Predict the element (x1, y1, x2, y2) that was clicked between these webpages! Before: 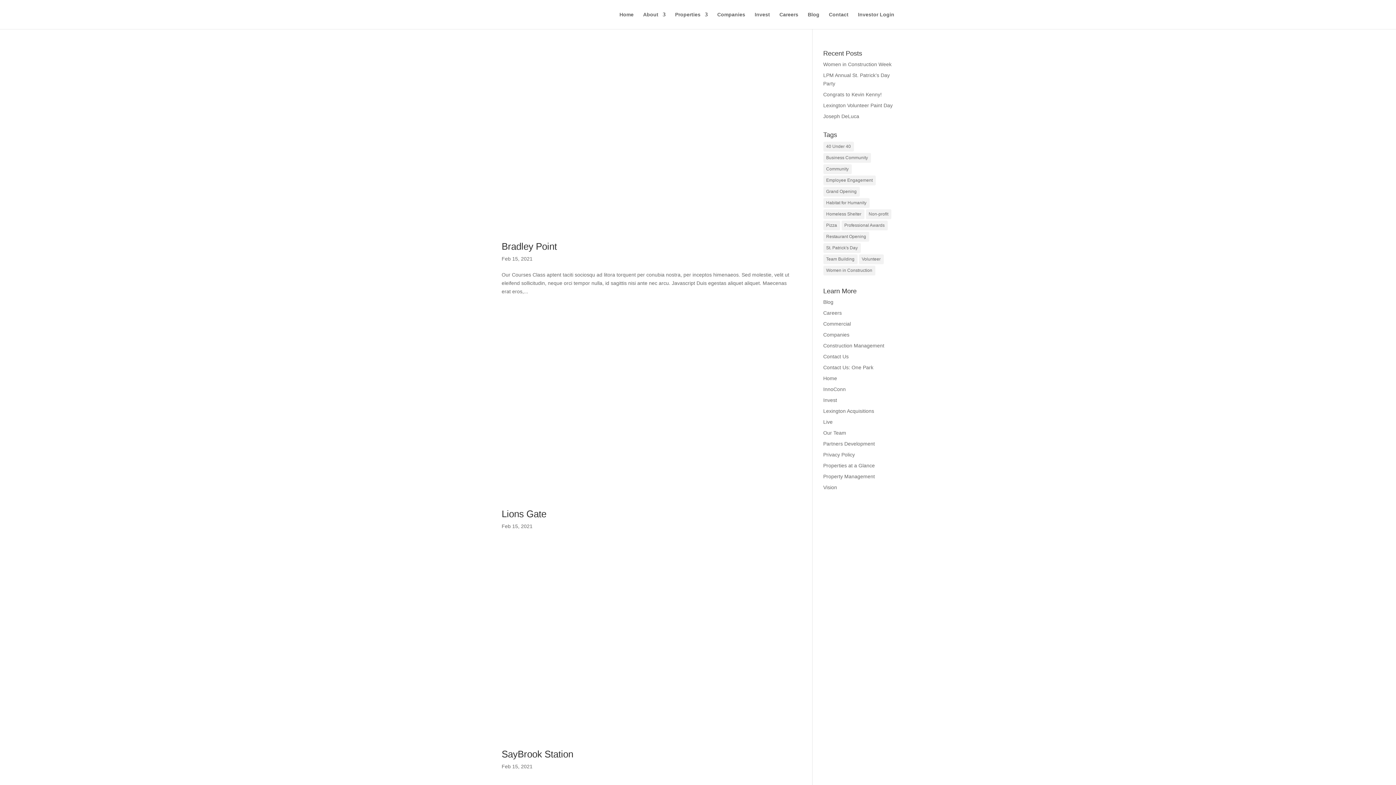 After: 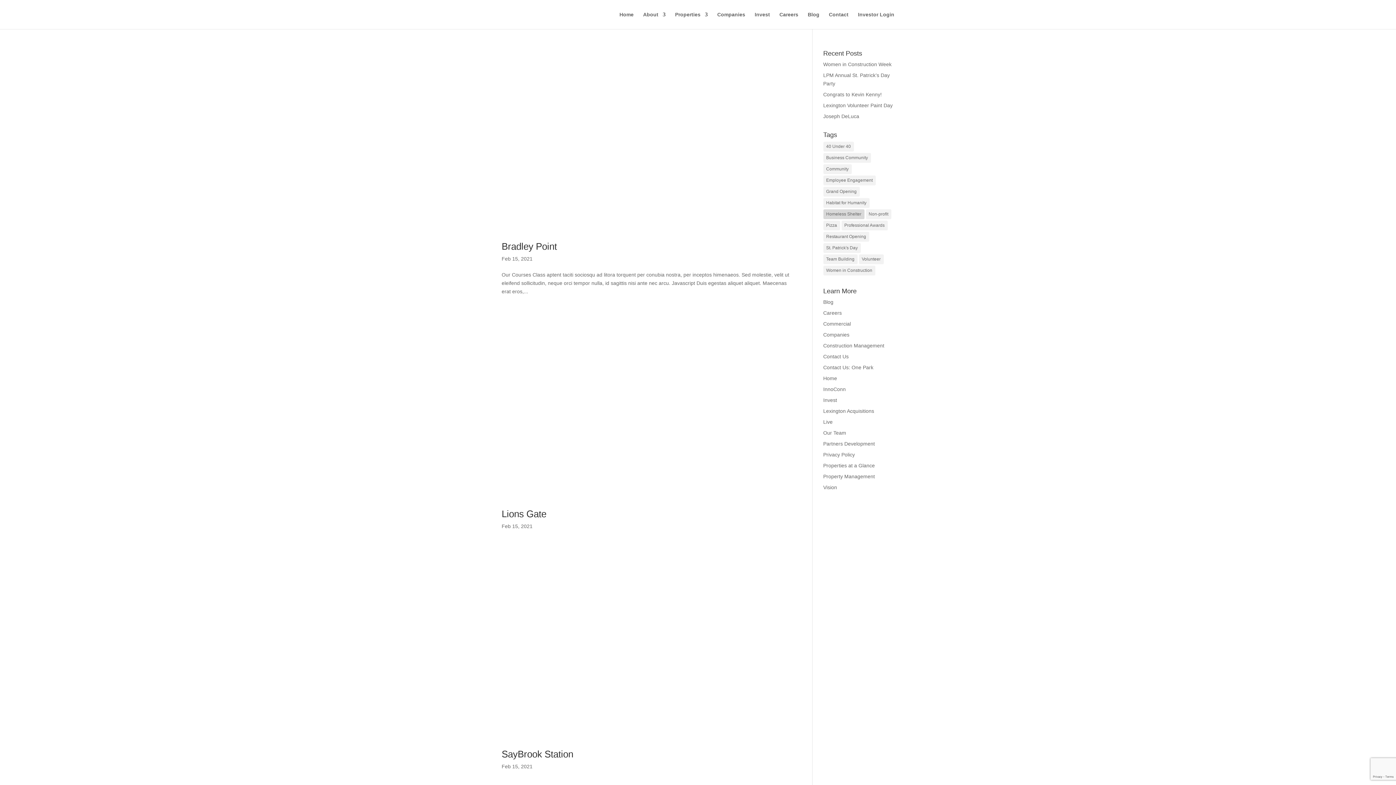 Action: bbox: (823, 209, 864, 219) label: Homeless Shelter (1 item)